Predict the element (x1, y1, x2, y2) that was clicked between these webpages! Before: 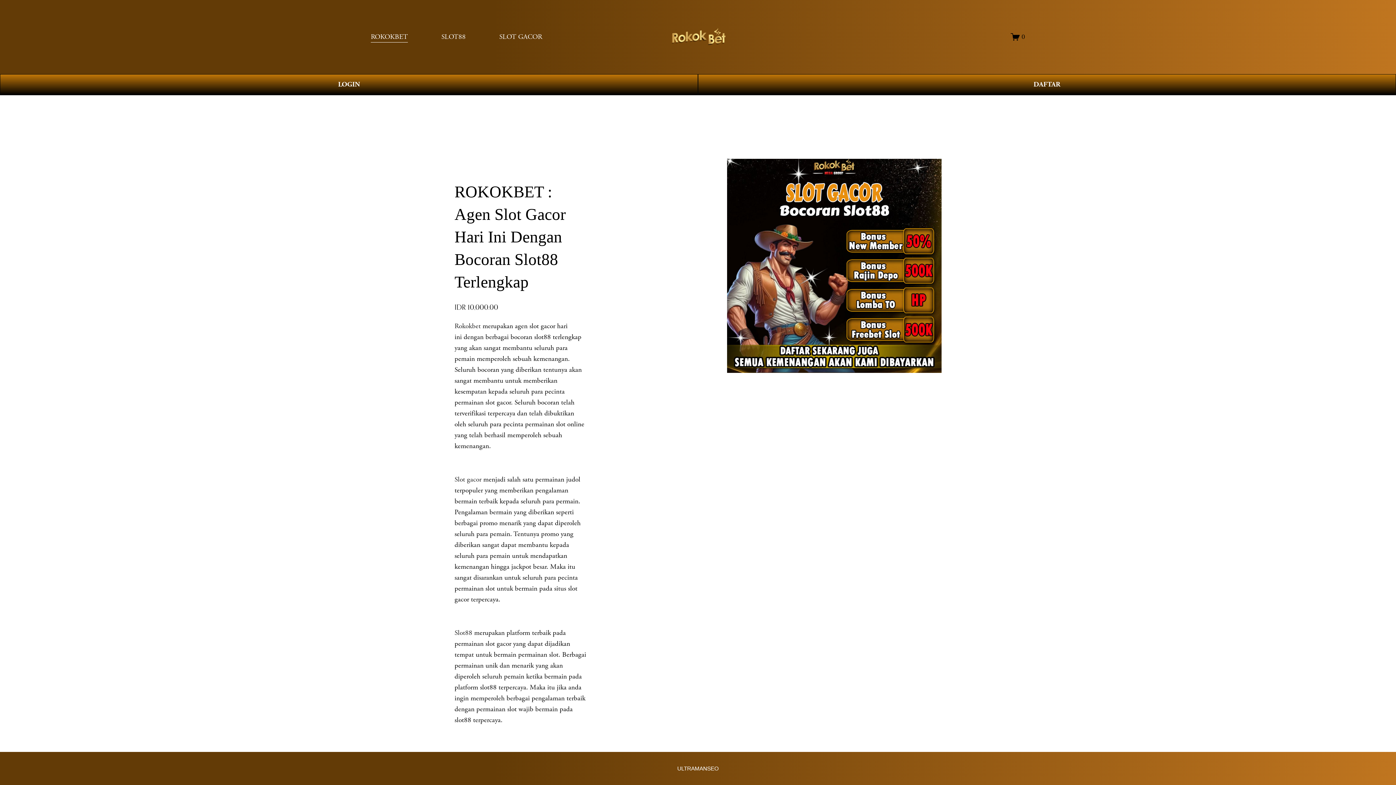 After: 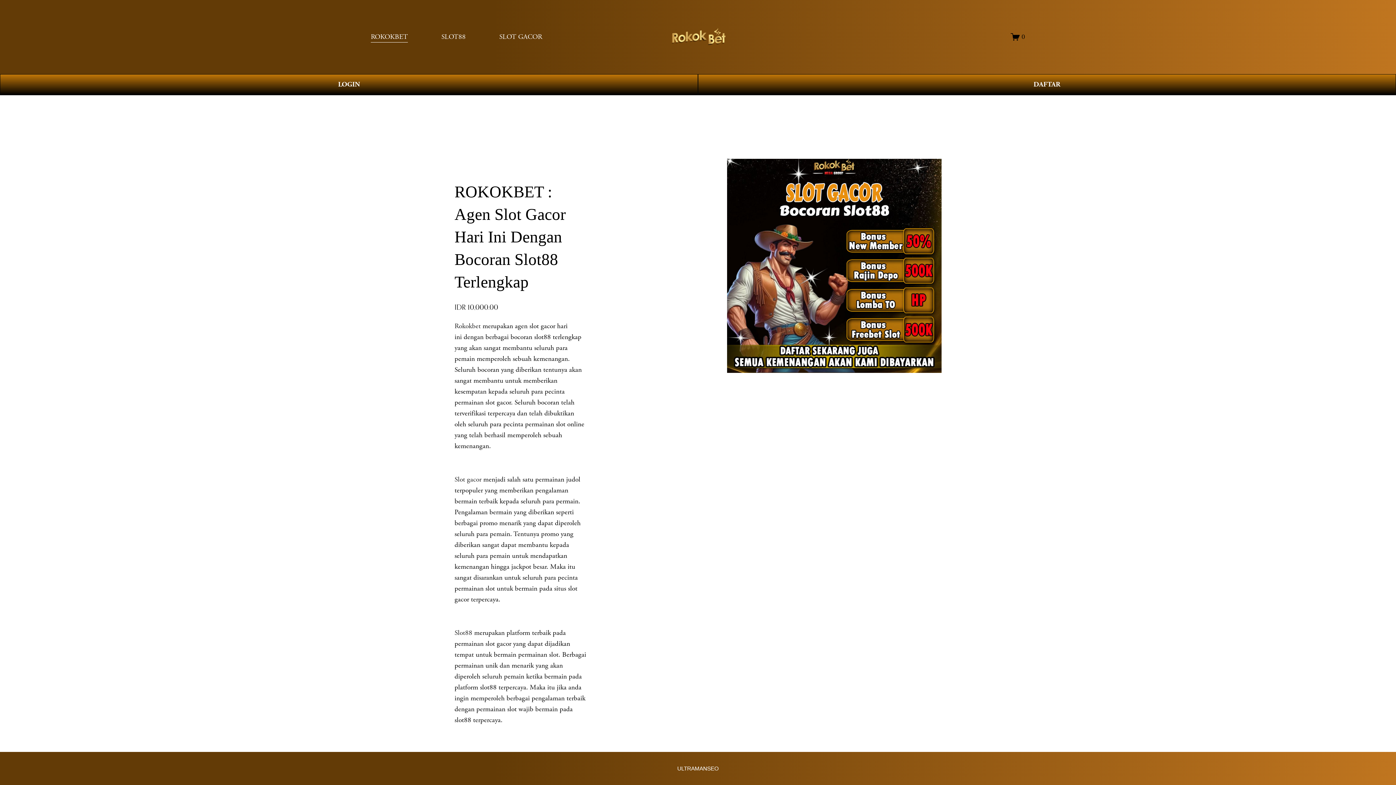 Action: label: 0 bbox: (1011, 32, 1025, 41)